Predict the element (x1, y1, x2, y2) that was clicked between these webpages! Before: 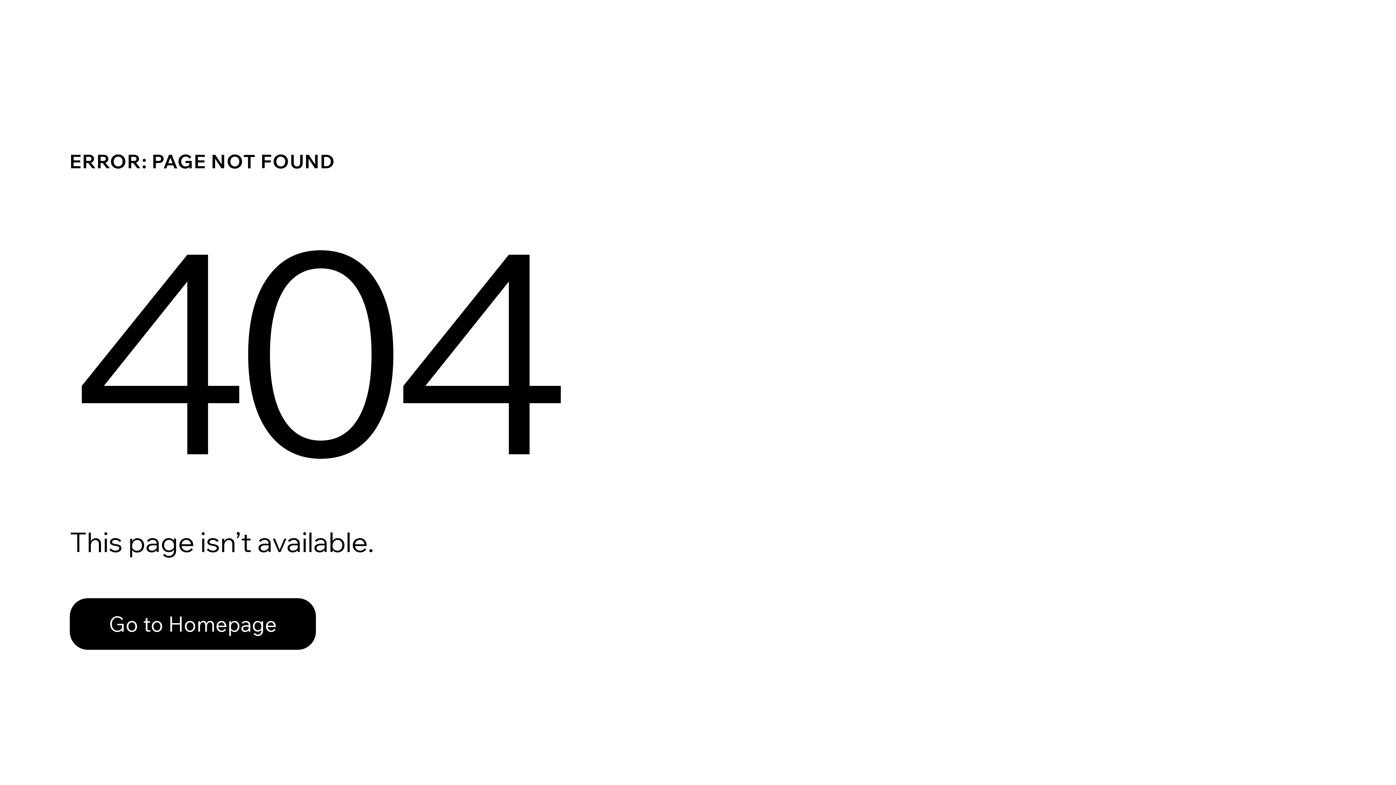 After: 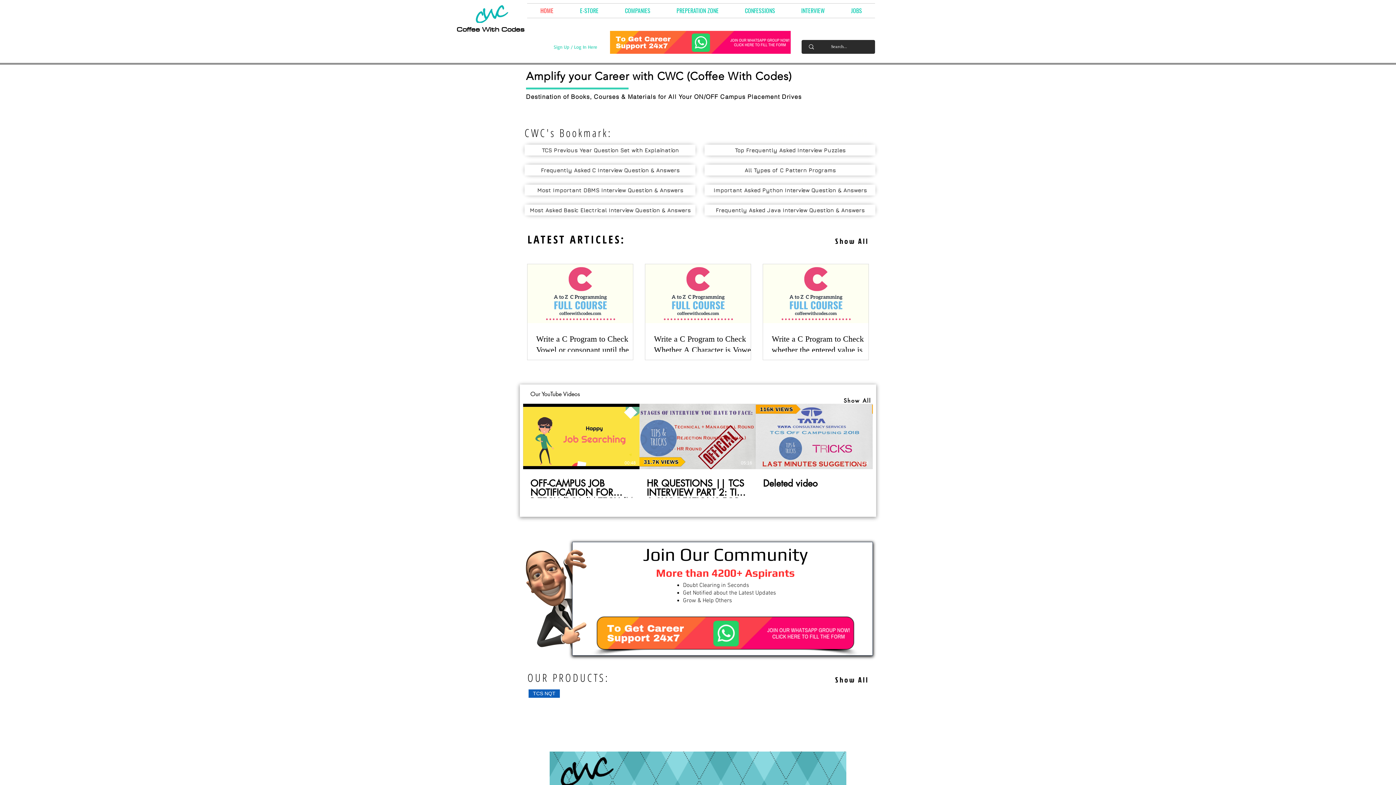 Action: label: Go to Homepage bbox: (69, 582, 768, 659)